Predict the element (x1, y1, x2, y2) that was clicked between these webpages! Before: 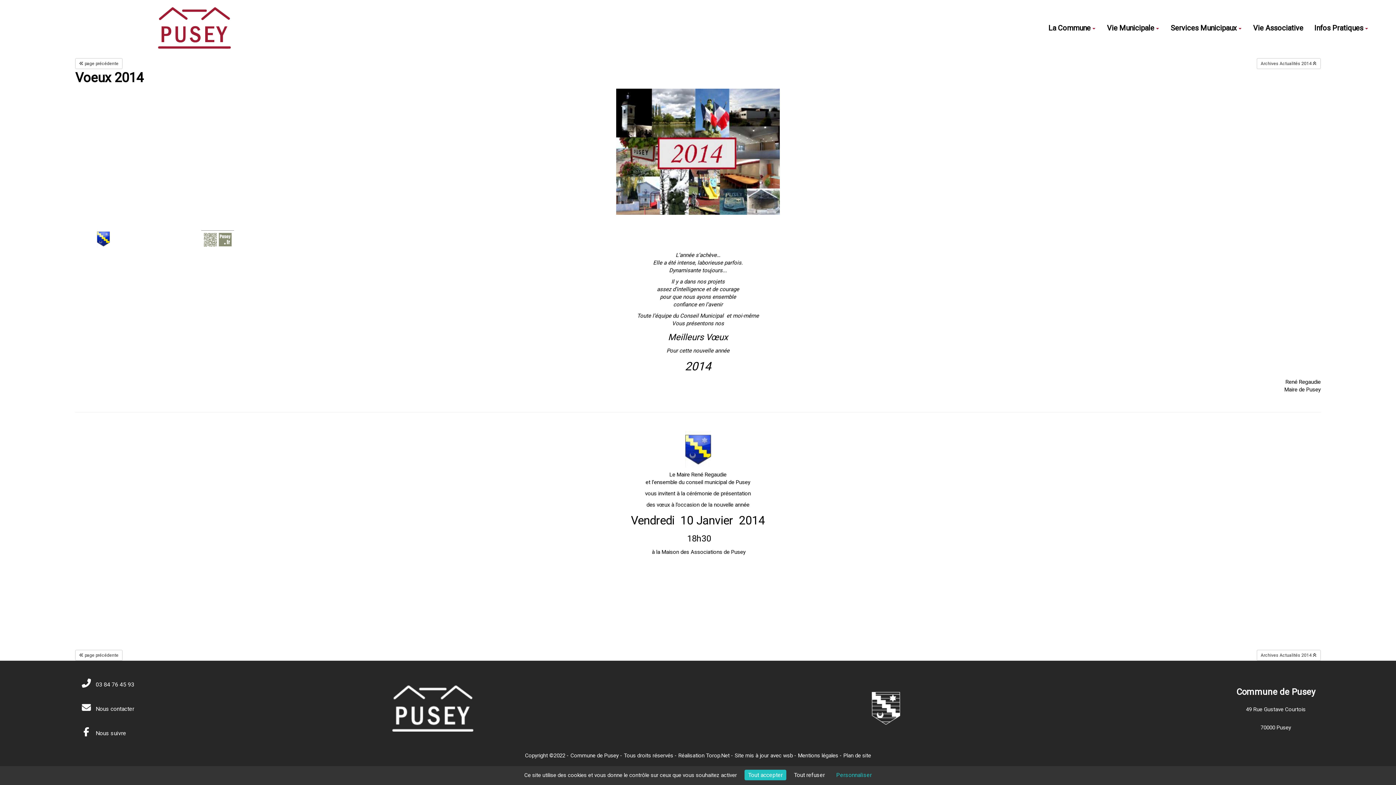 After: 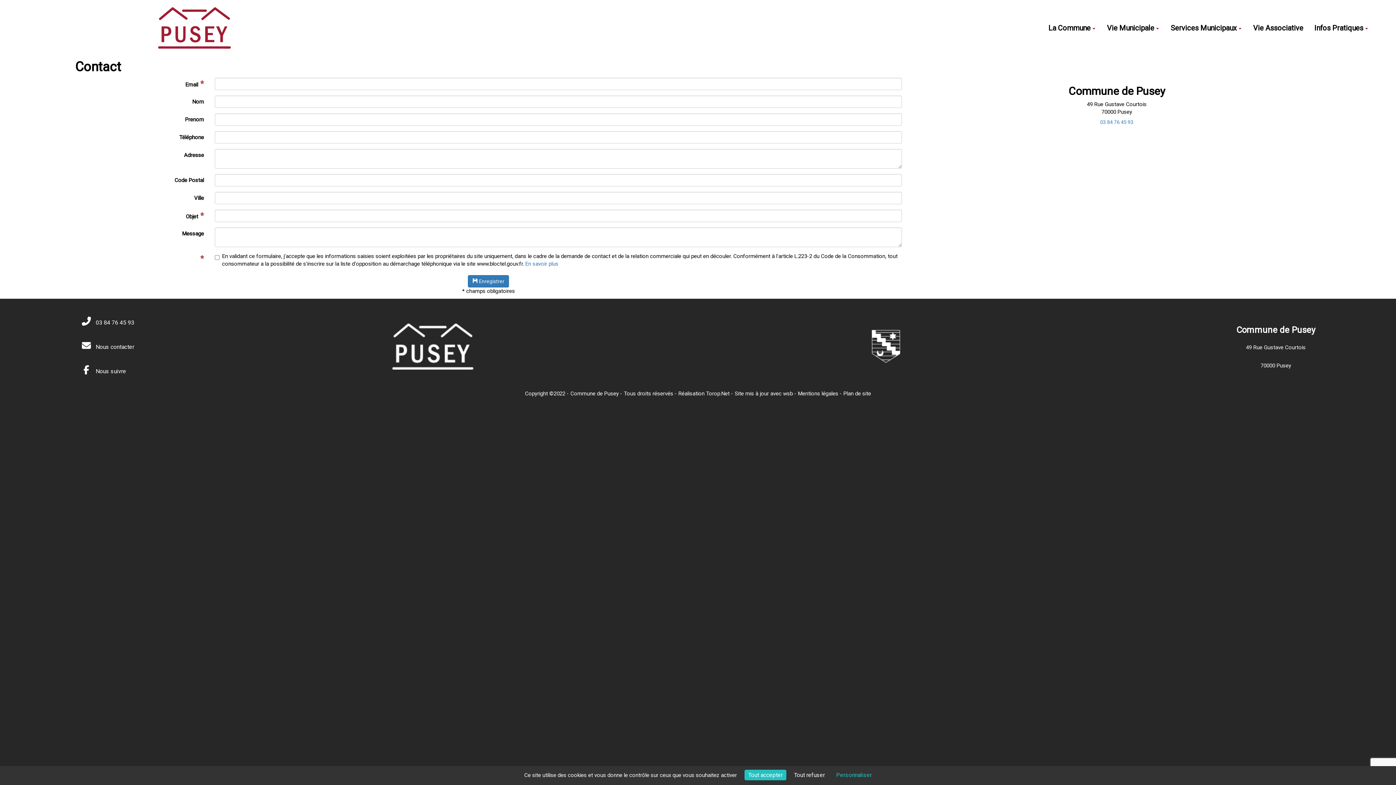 Action: label: Nous contacter bbox: (80, 703, 134, 713)